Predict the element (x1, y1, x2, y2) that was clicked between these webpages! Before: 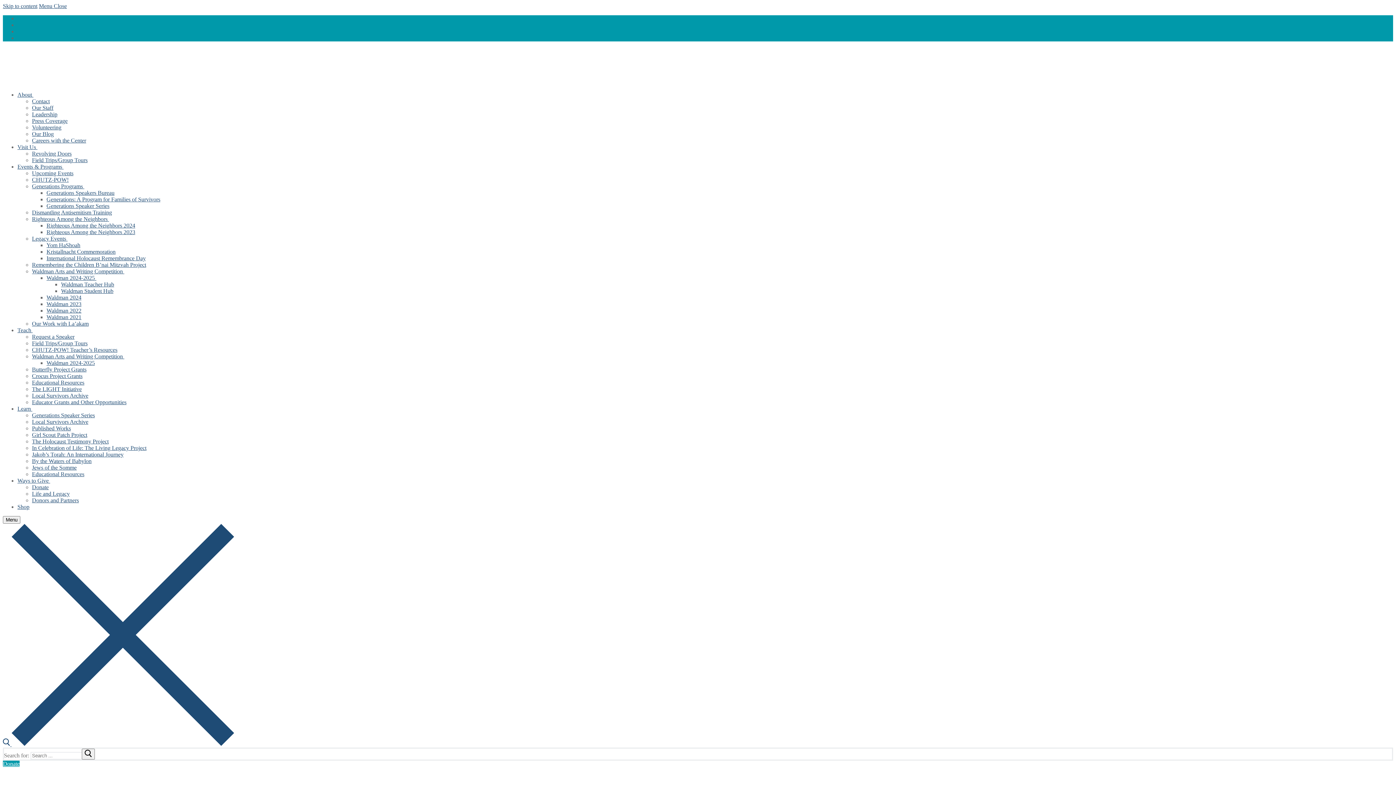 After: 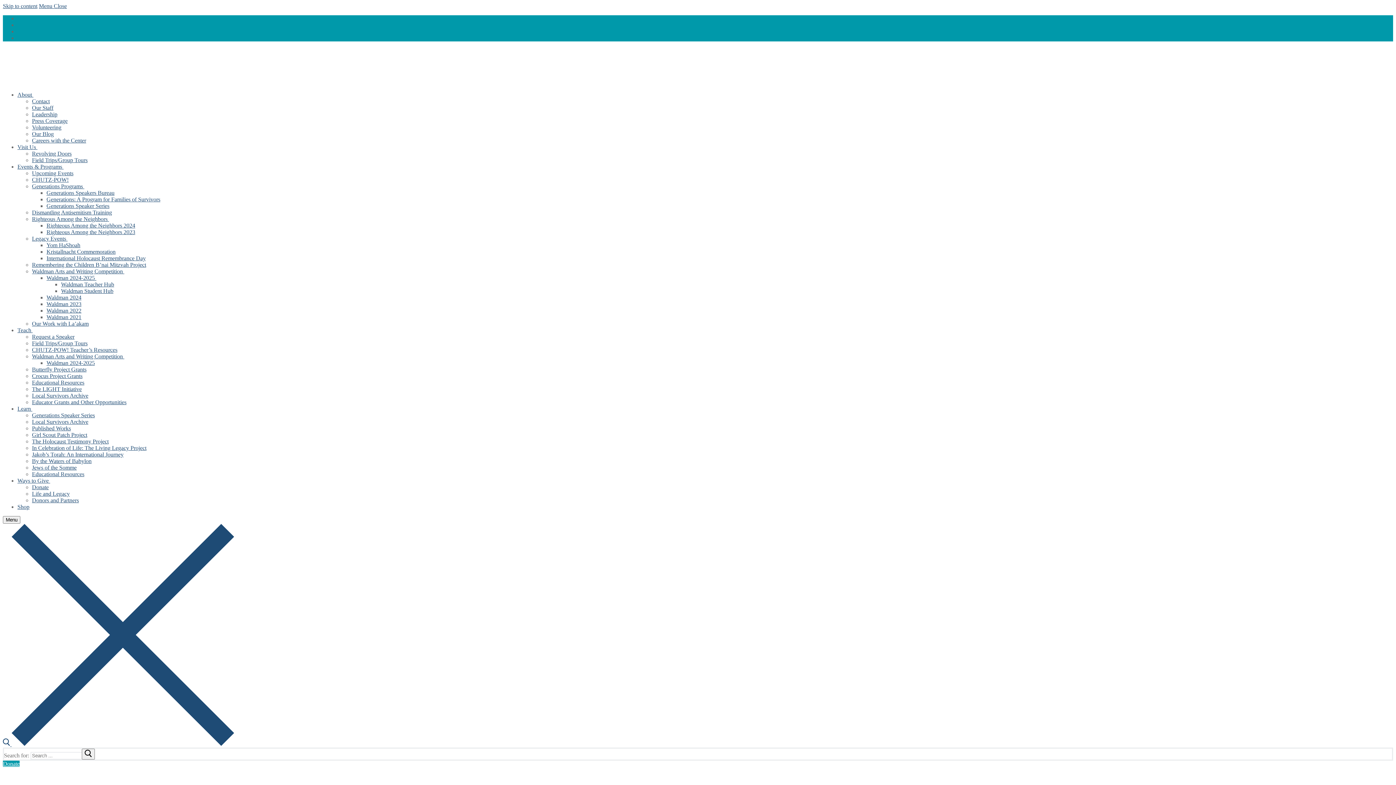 Action: label: Published Works bbox: (32, 425, 70, 431)